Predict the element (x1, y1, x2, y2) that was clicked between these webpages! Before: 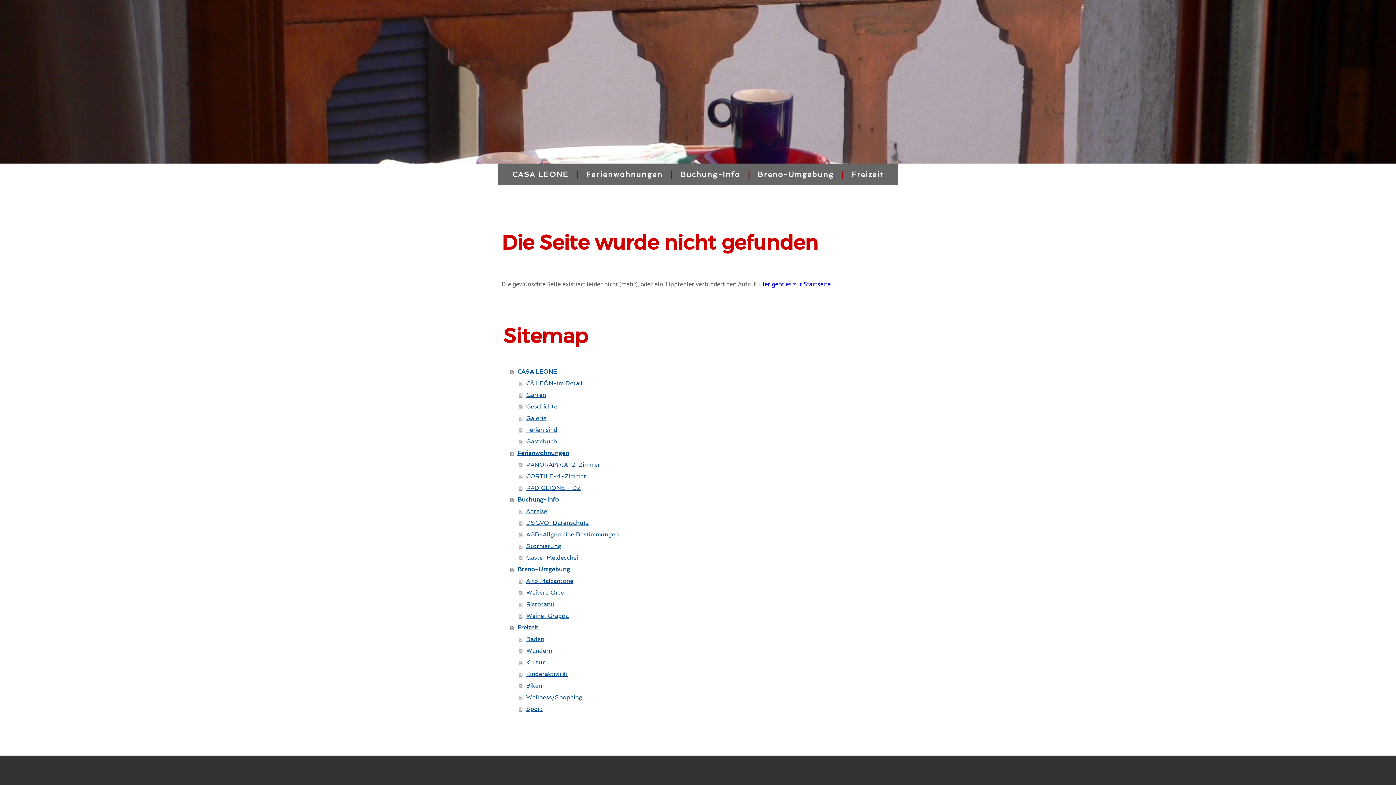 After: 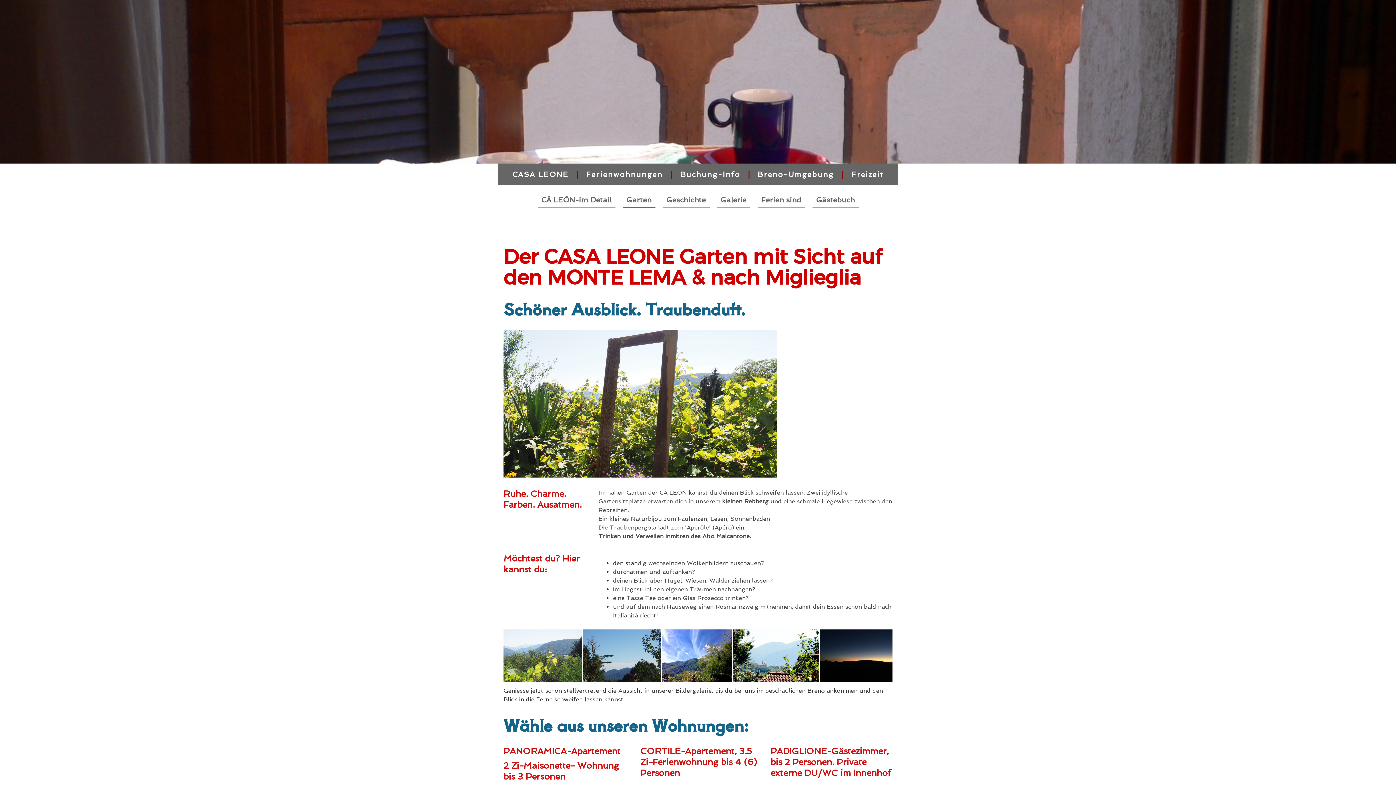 Action: label: Garten bbox: (519, 389, 894, 401)